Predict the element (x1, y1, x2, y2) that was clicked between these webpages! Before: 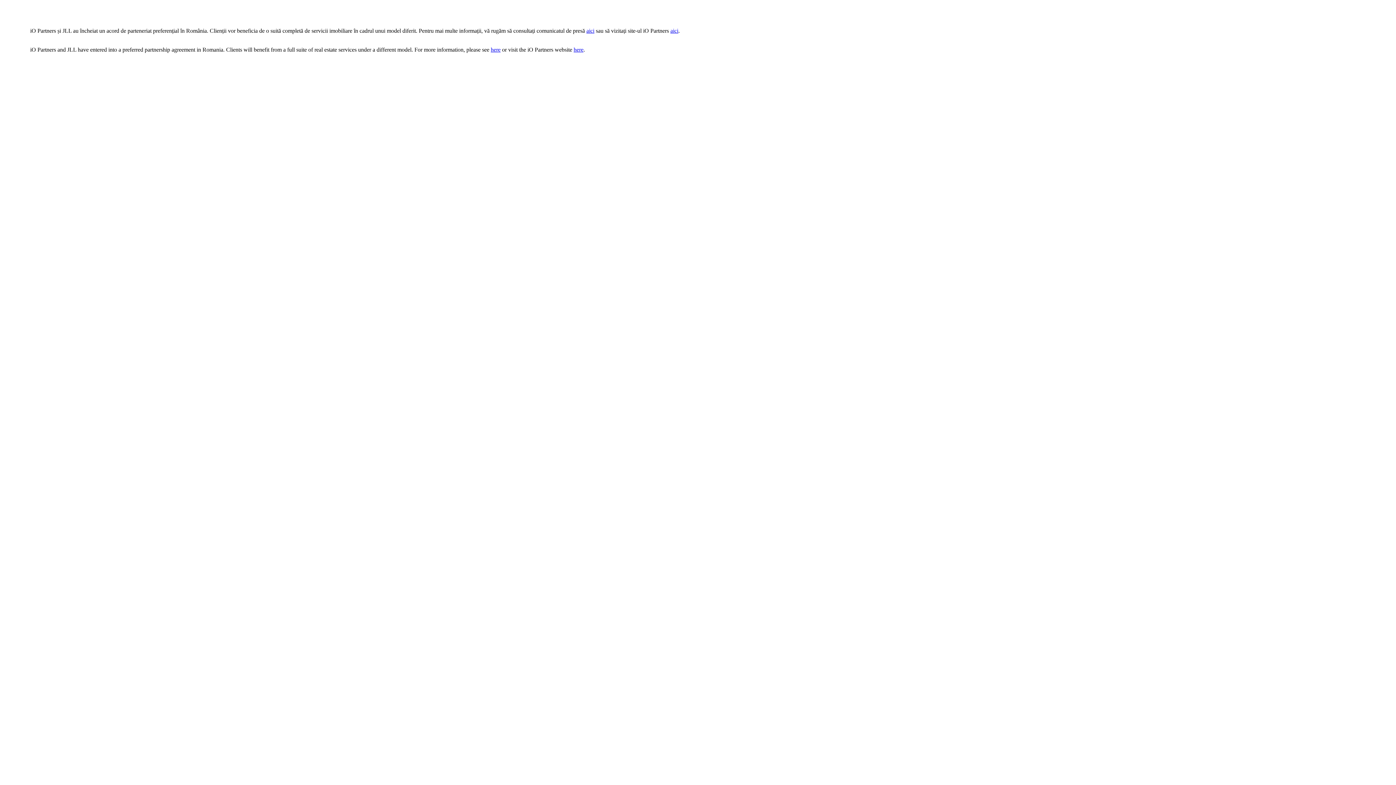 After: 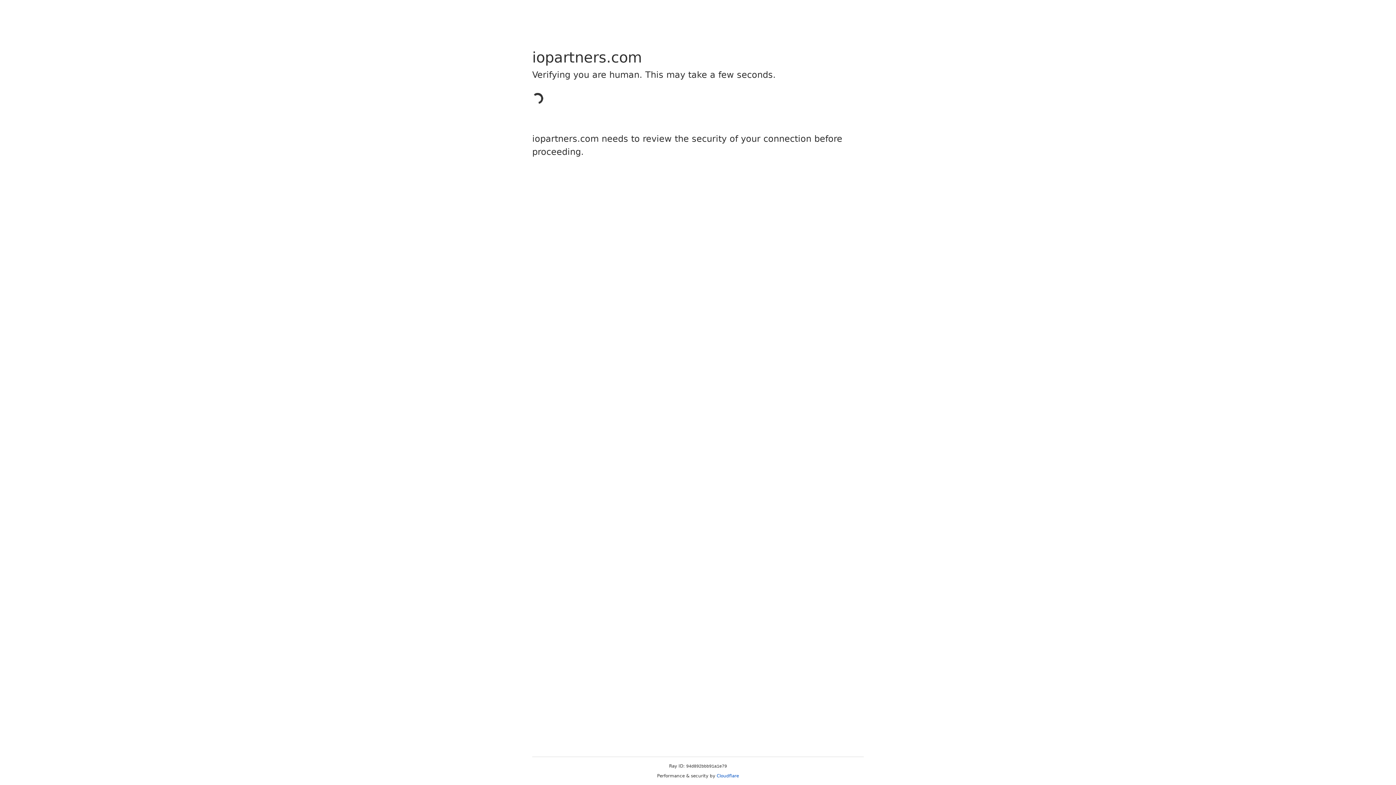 Action: bbox: (573, 46, 583, 52) label: here